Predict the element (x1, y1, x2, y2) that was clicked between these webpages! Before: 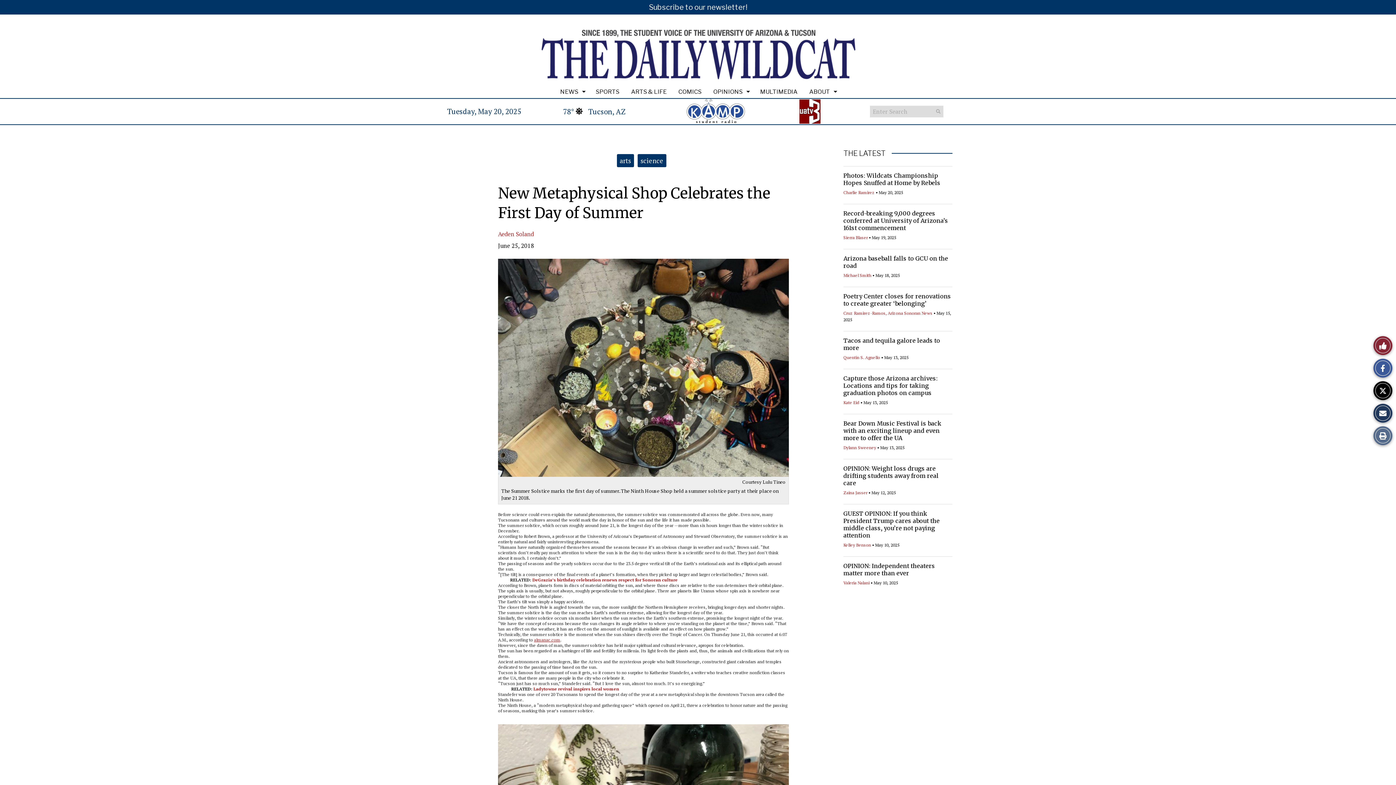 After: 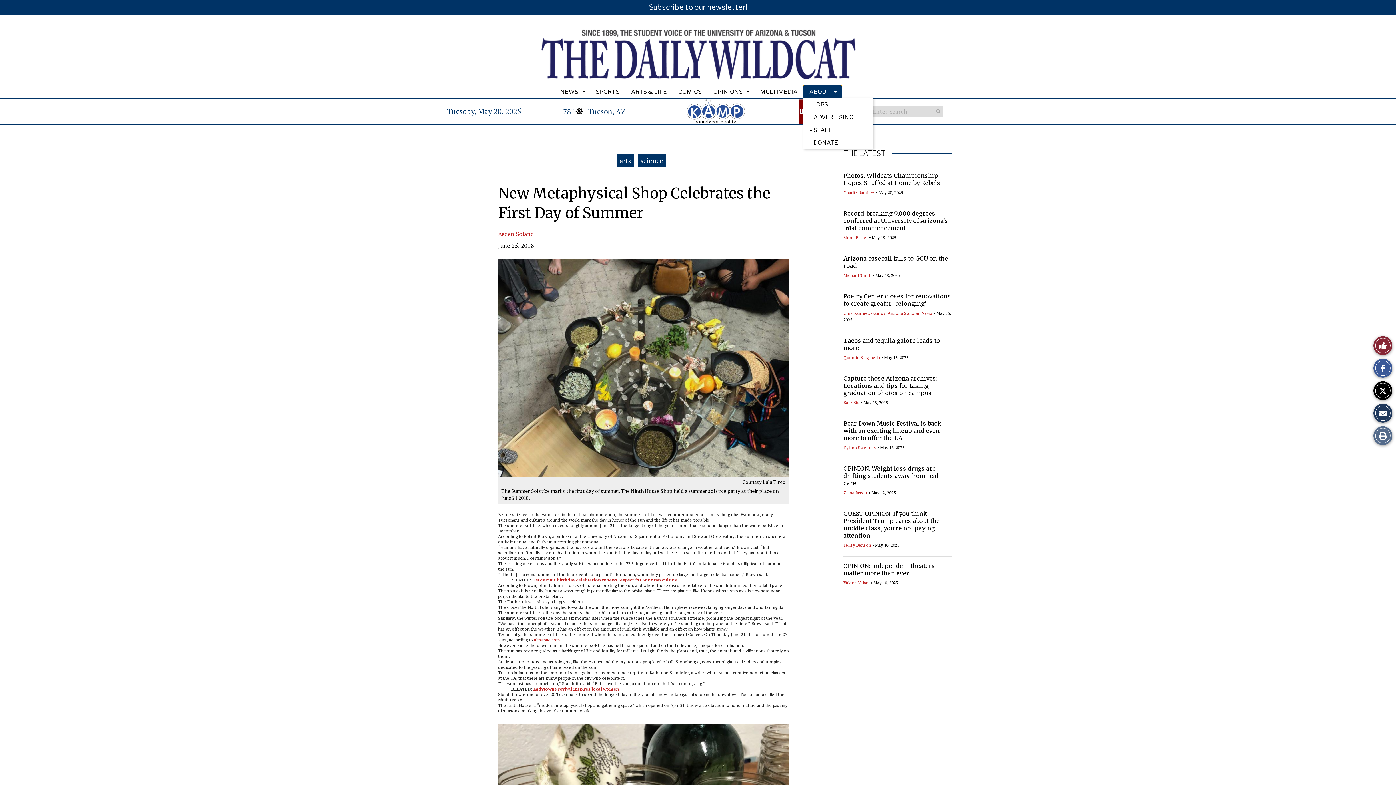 Action: bbox: (803, 85, 841, 98) label: ABOUT